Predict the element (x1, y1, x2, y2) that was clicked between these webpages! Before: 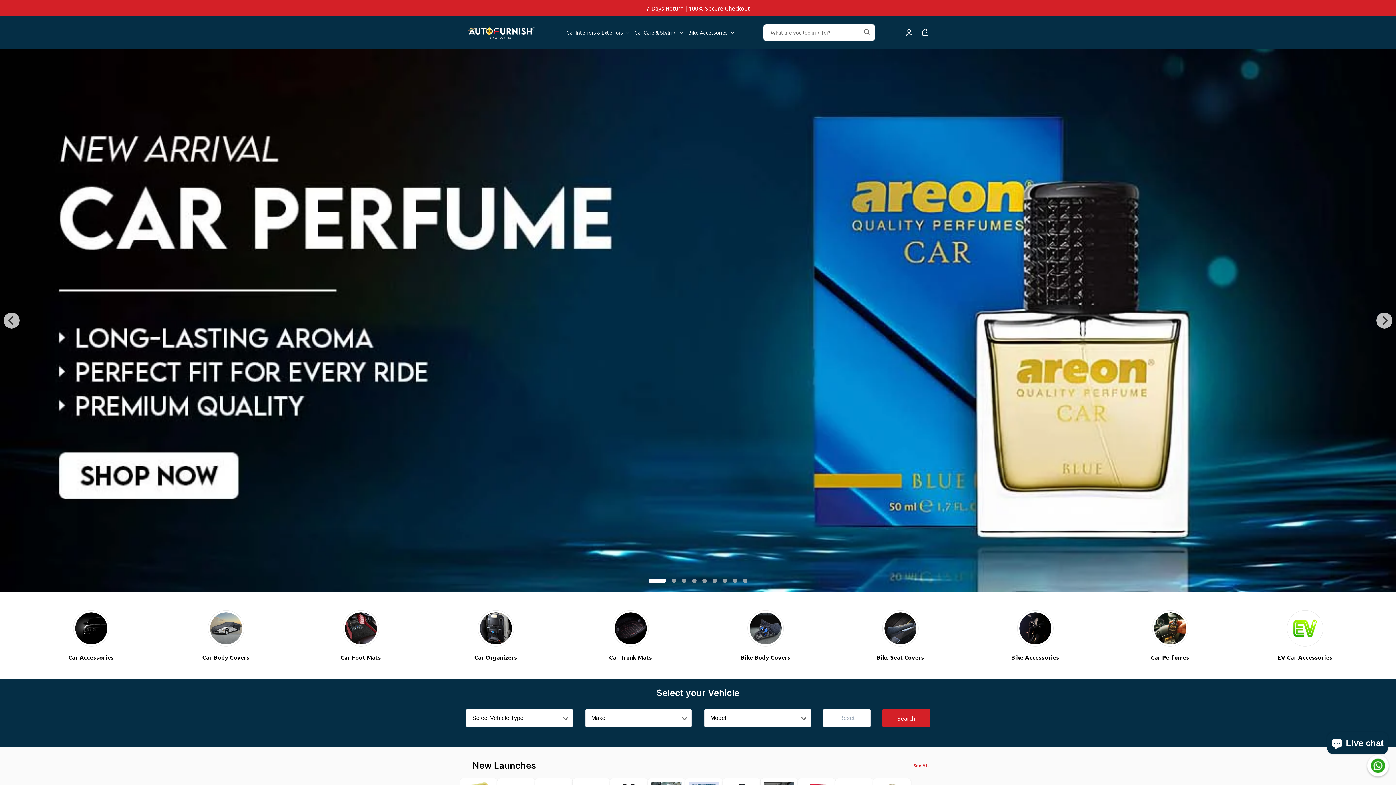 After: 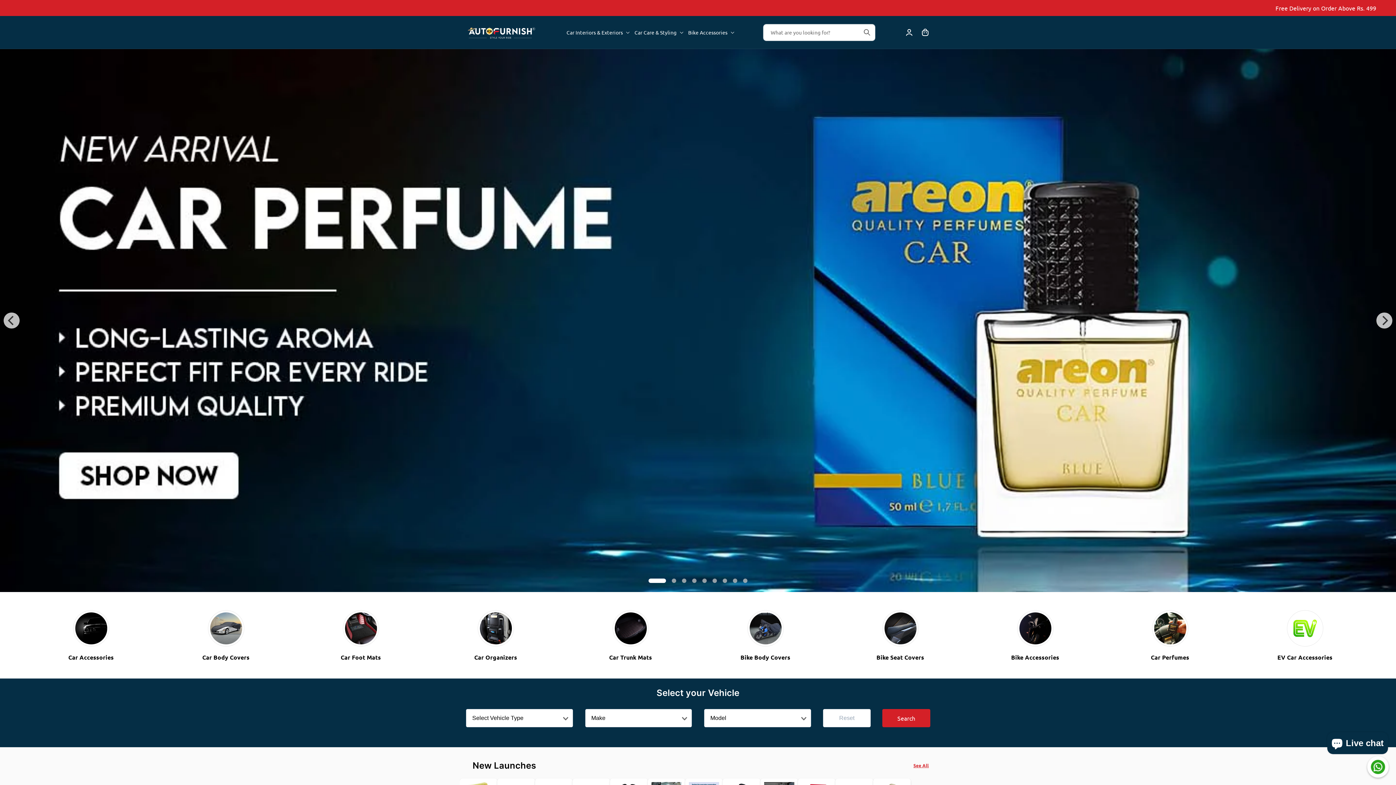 Action: label: Reset bbox: (823, 709, 871, 727)